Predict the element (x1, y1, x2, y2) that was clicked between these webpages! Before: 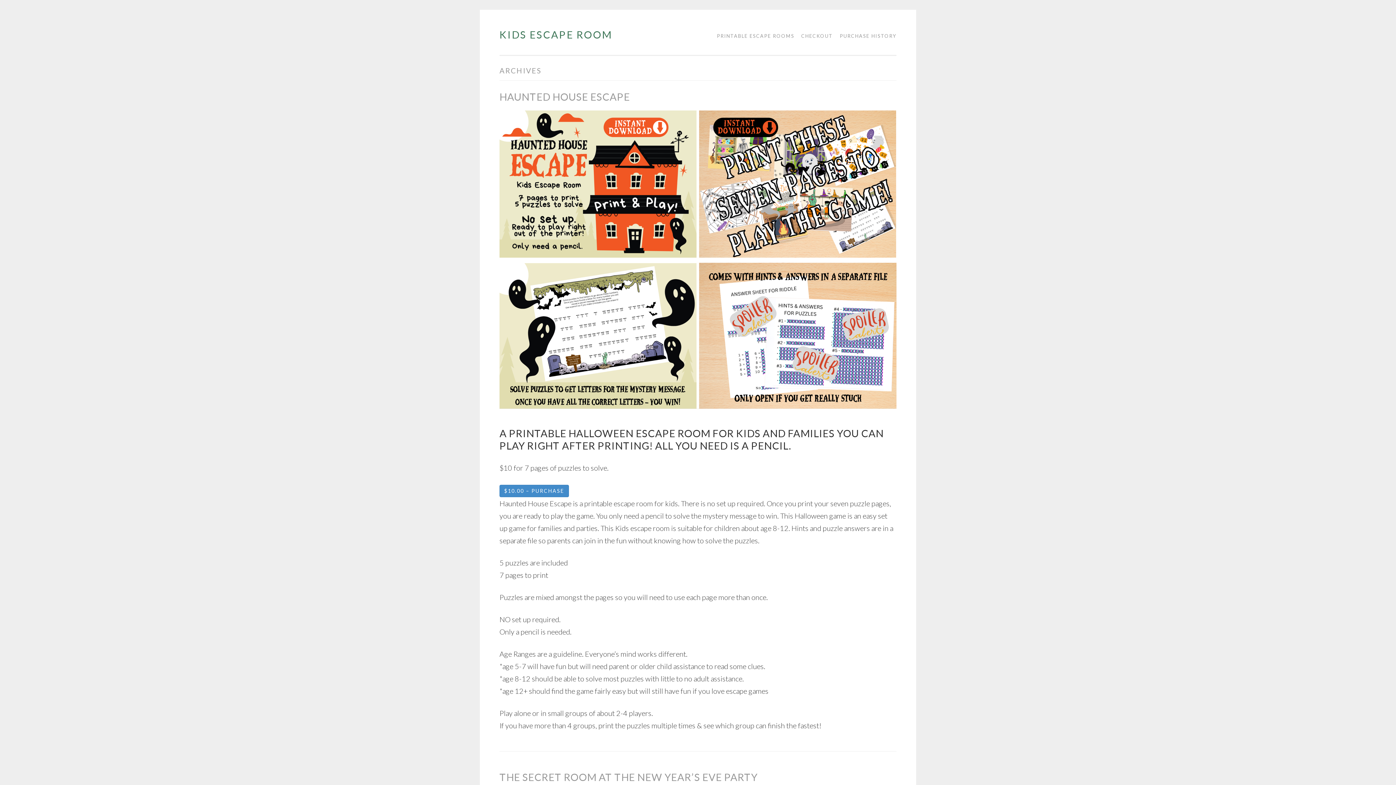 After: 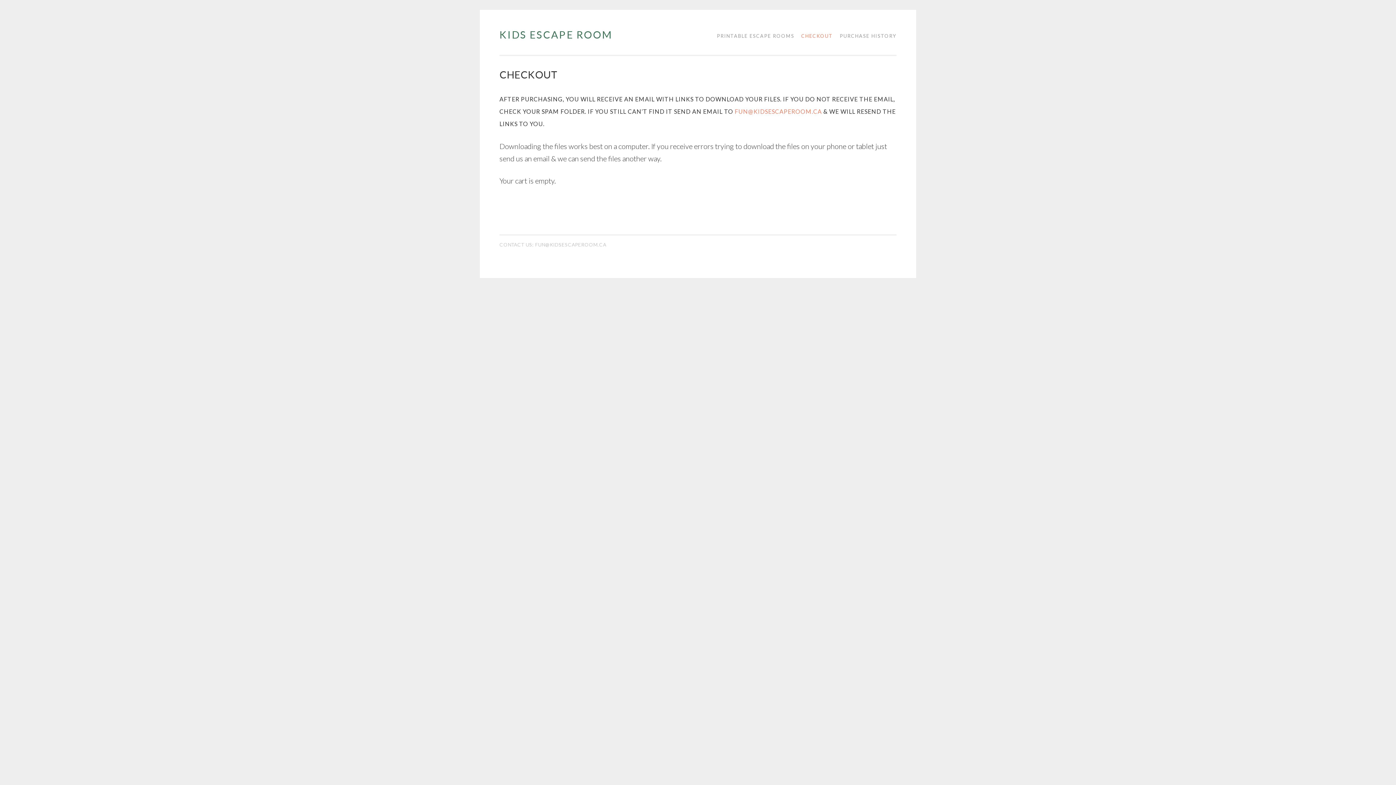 Action: bbox: (796, 29, 833, 42) label: CHECKOUT